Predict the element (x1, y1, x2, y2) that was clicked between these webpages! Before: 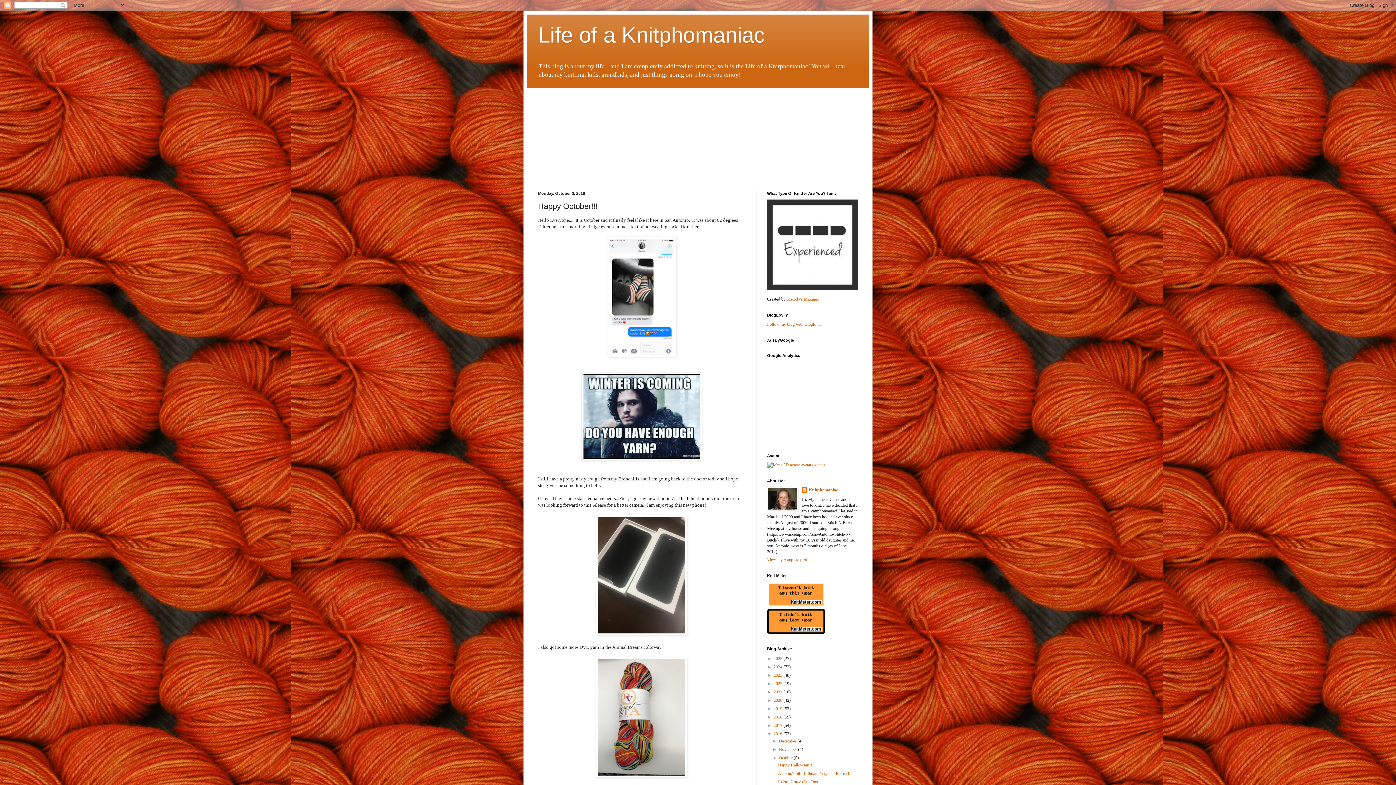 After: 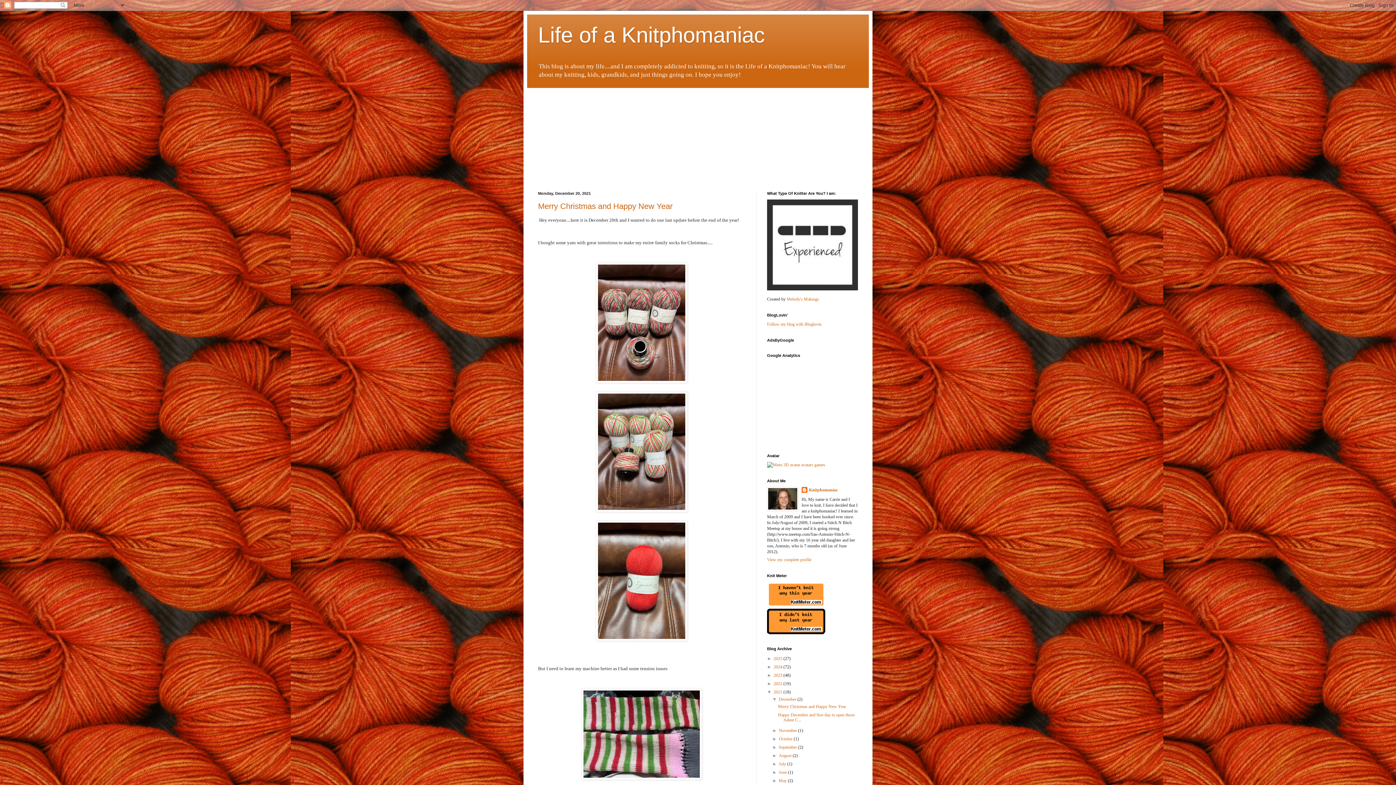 Action: bbox: (773, 689, 783, 695) label: 2021 